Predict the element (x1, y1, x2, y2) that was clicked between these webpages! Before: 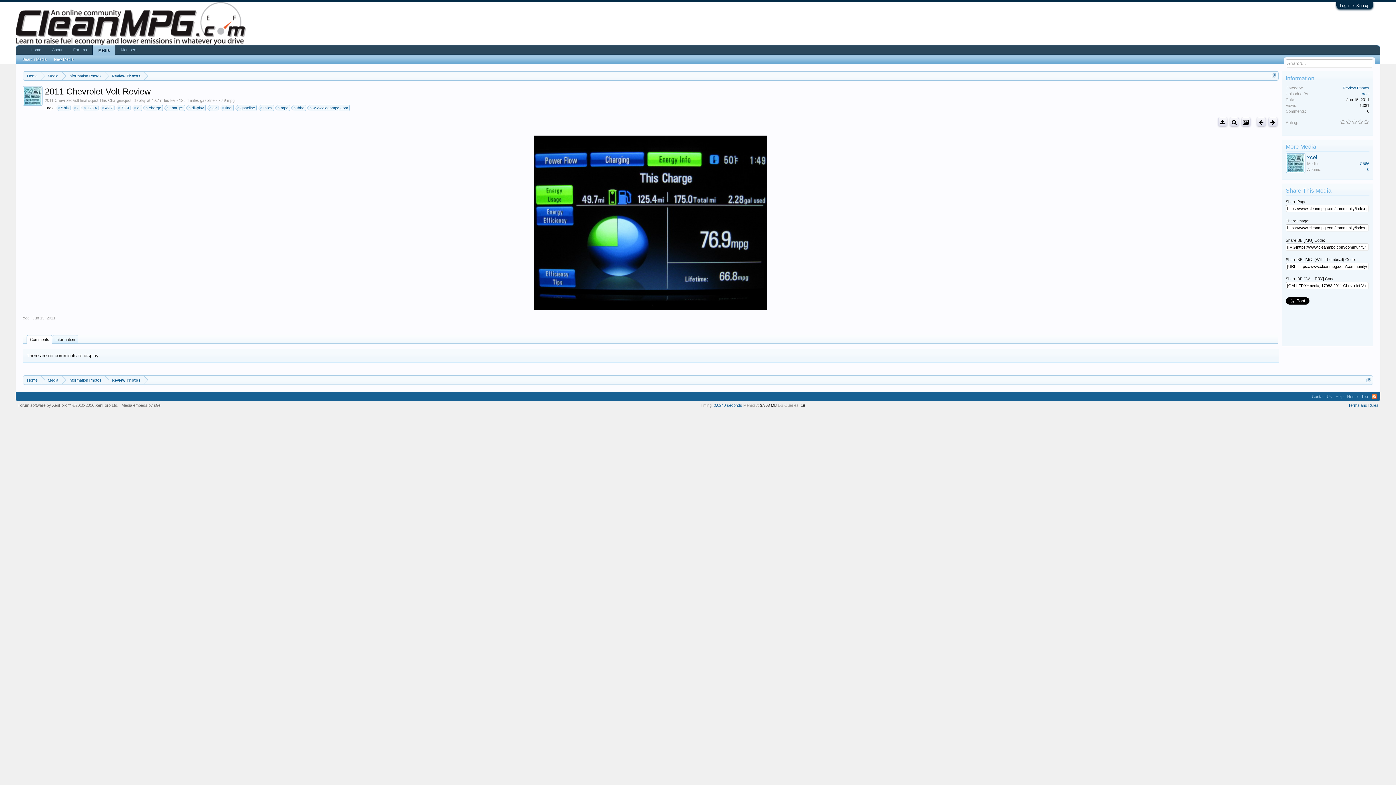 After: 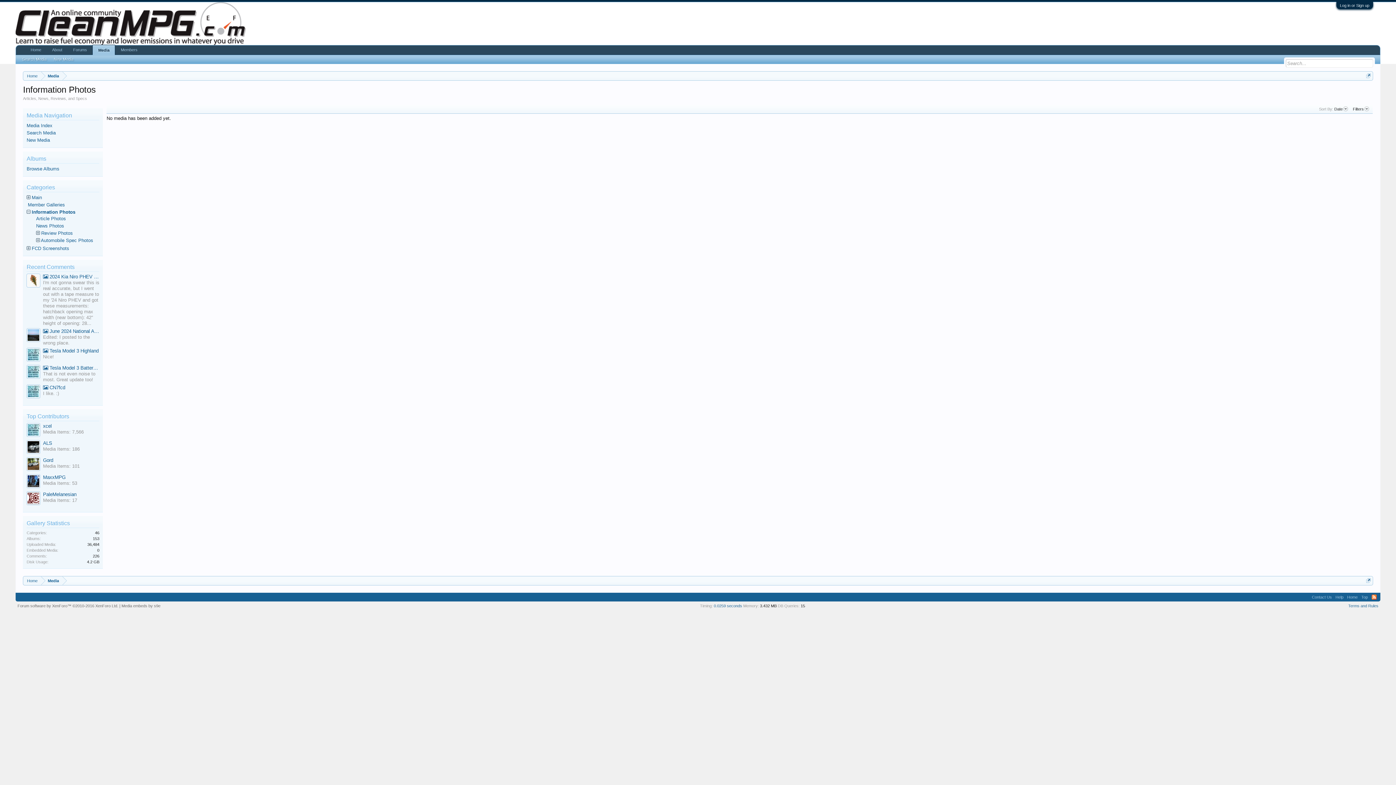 Action: label: Information Photos bbox: (61, 71, 105, 80)